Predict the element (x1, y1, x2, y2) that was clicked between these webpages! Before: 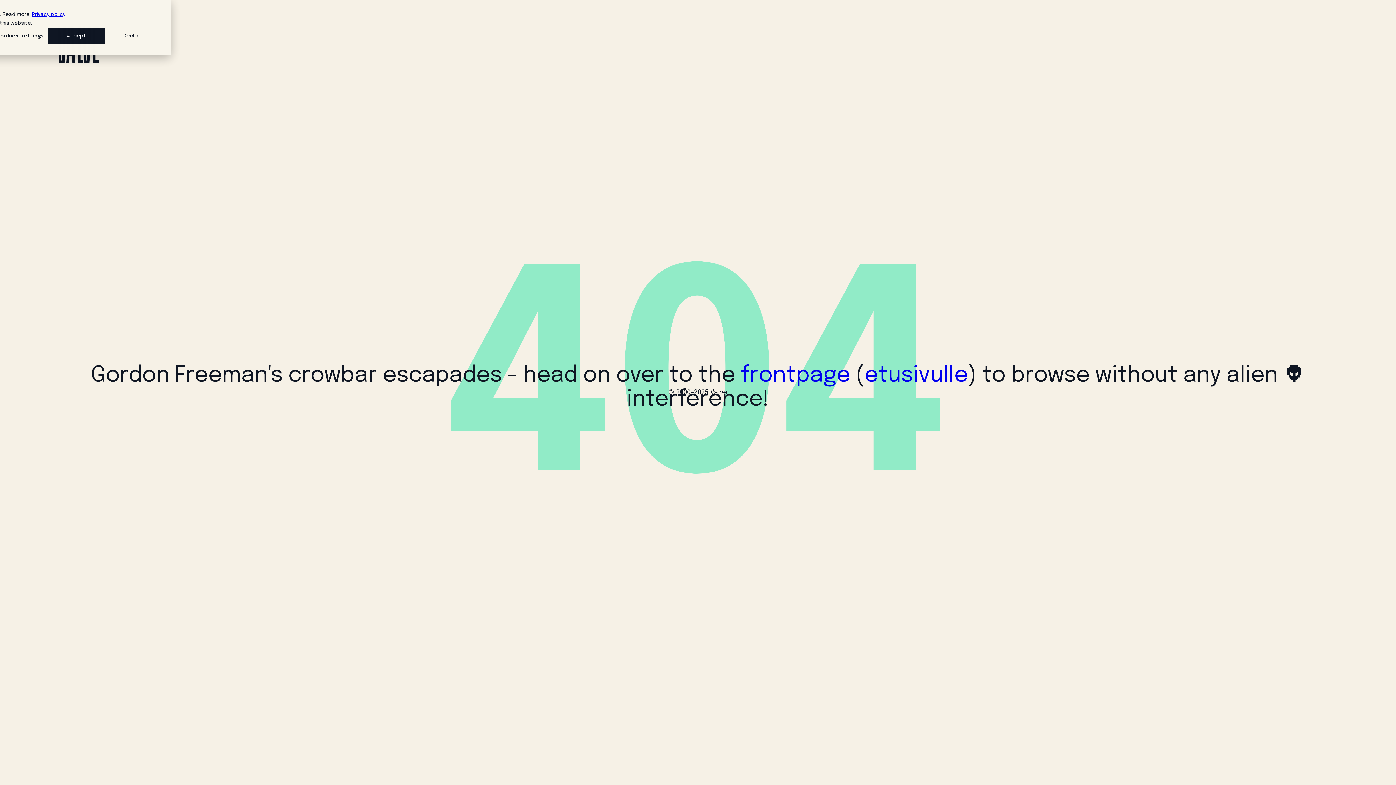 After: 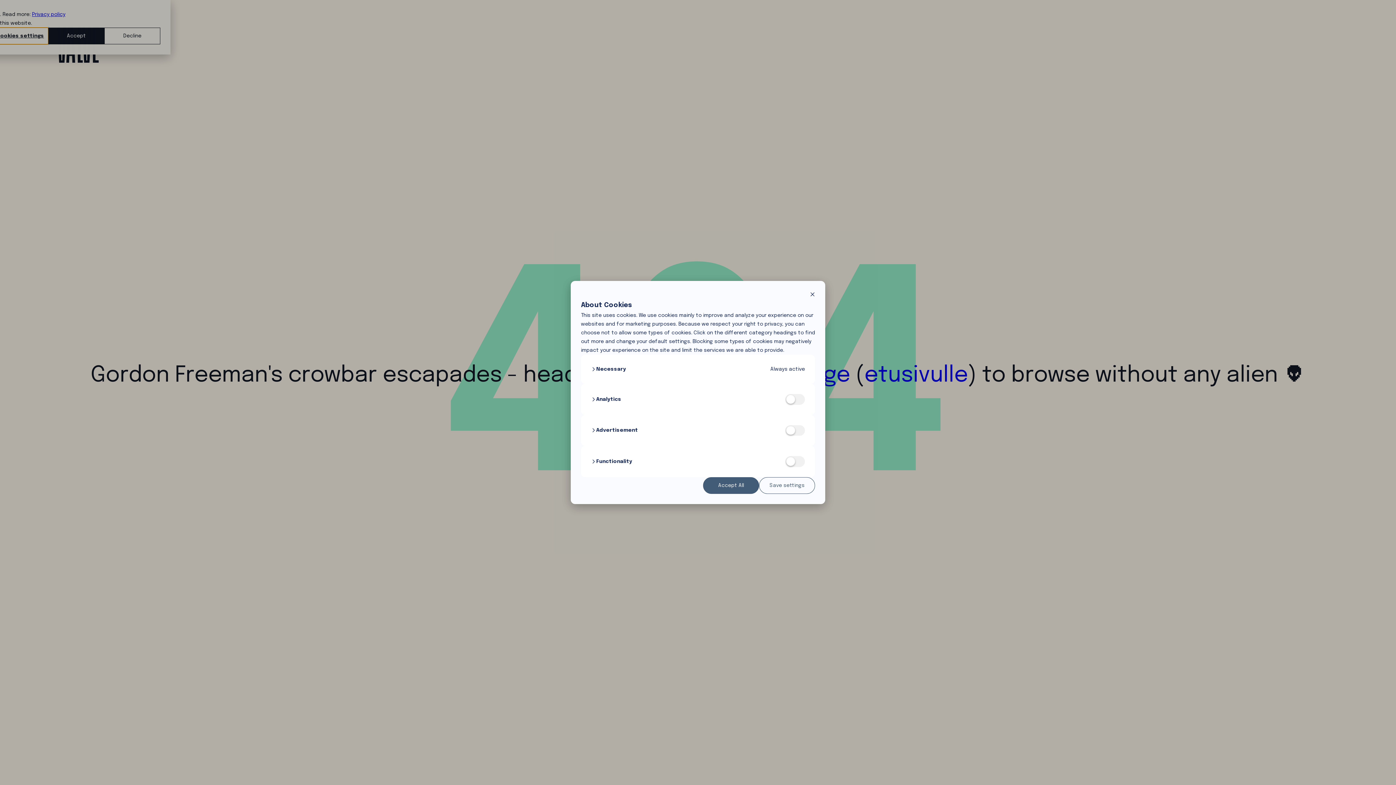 Action: bbox: (-7, 27, 48, 44) label: Cookies settings